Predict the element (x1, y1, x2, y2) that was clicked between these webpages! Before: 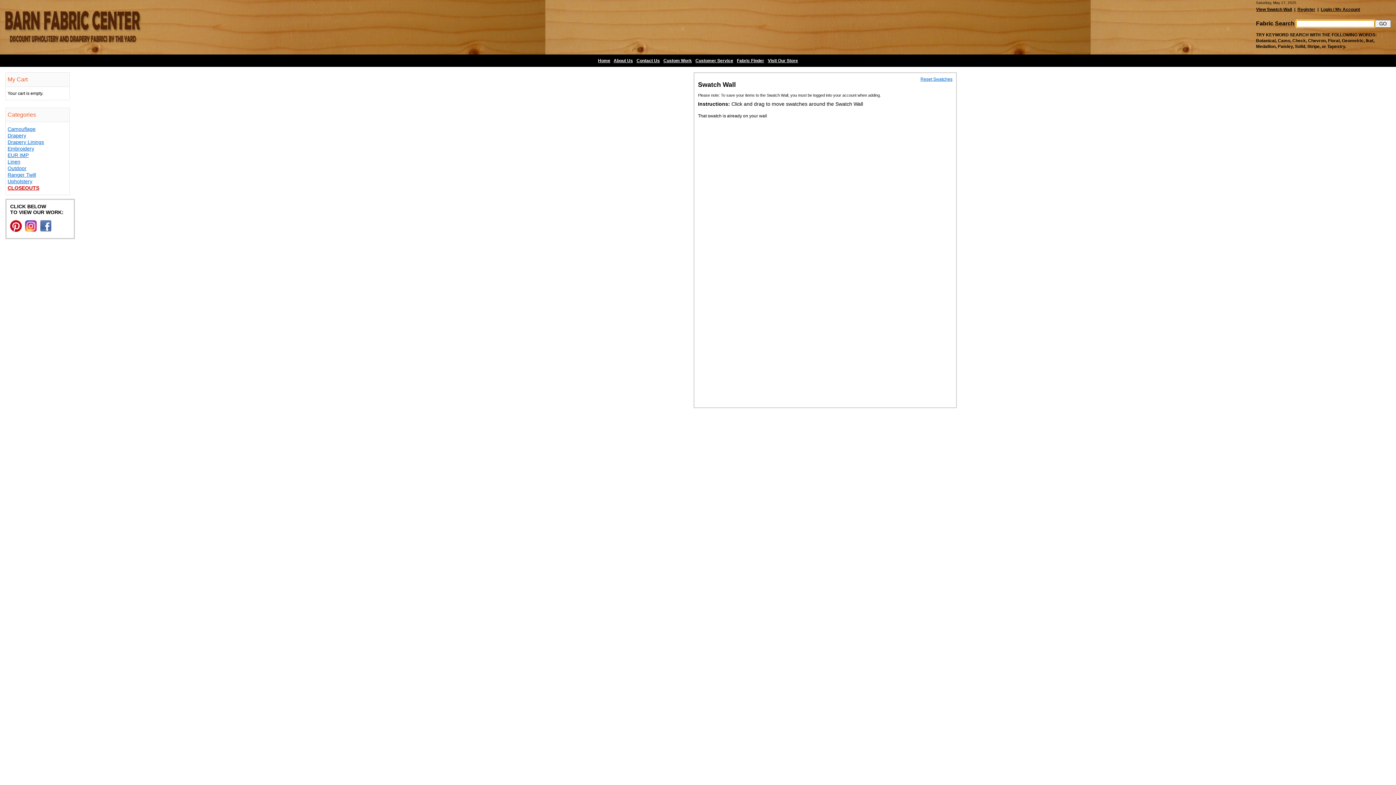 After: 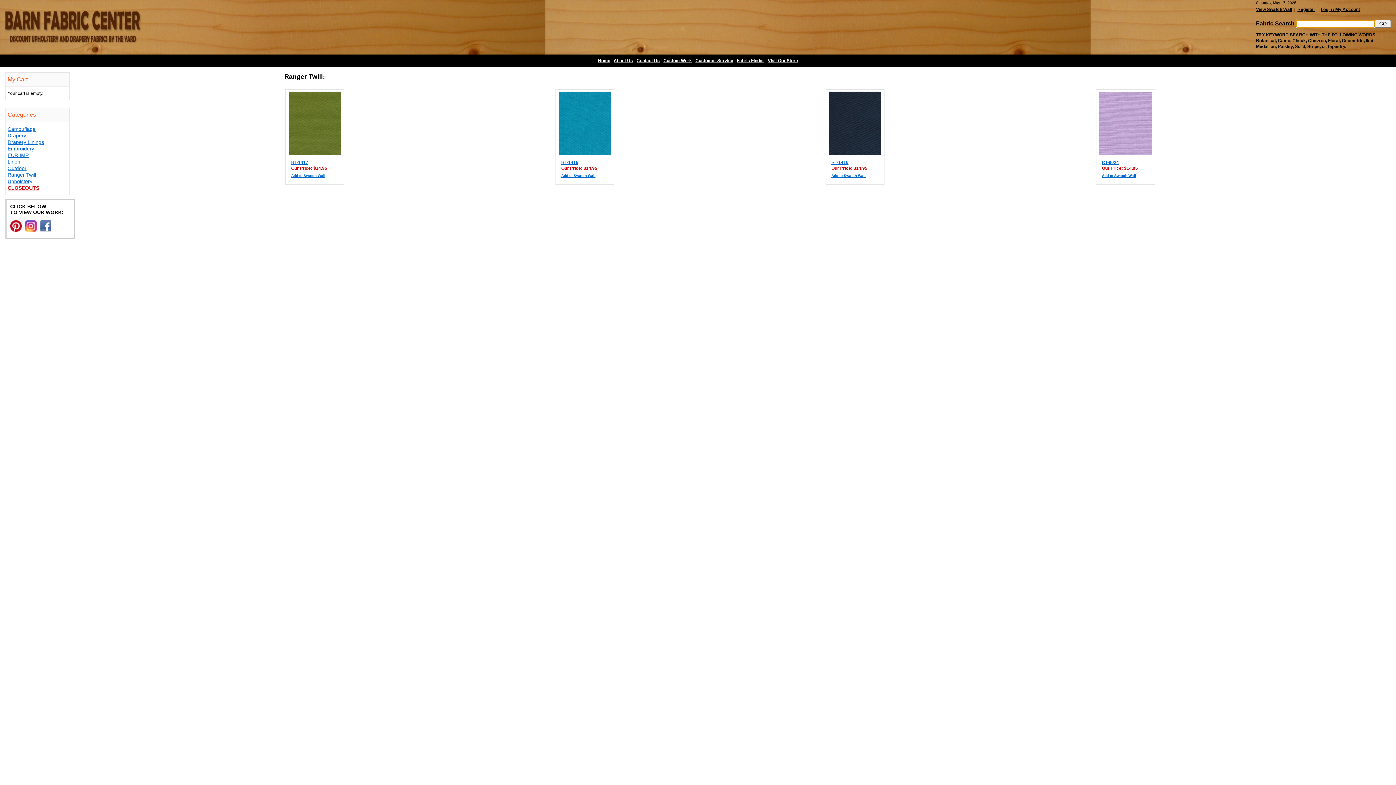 Action: label: Ranger Twill bbox: (7, 172, 36, 177)